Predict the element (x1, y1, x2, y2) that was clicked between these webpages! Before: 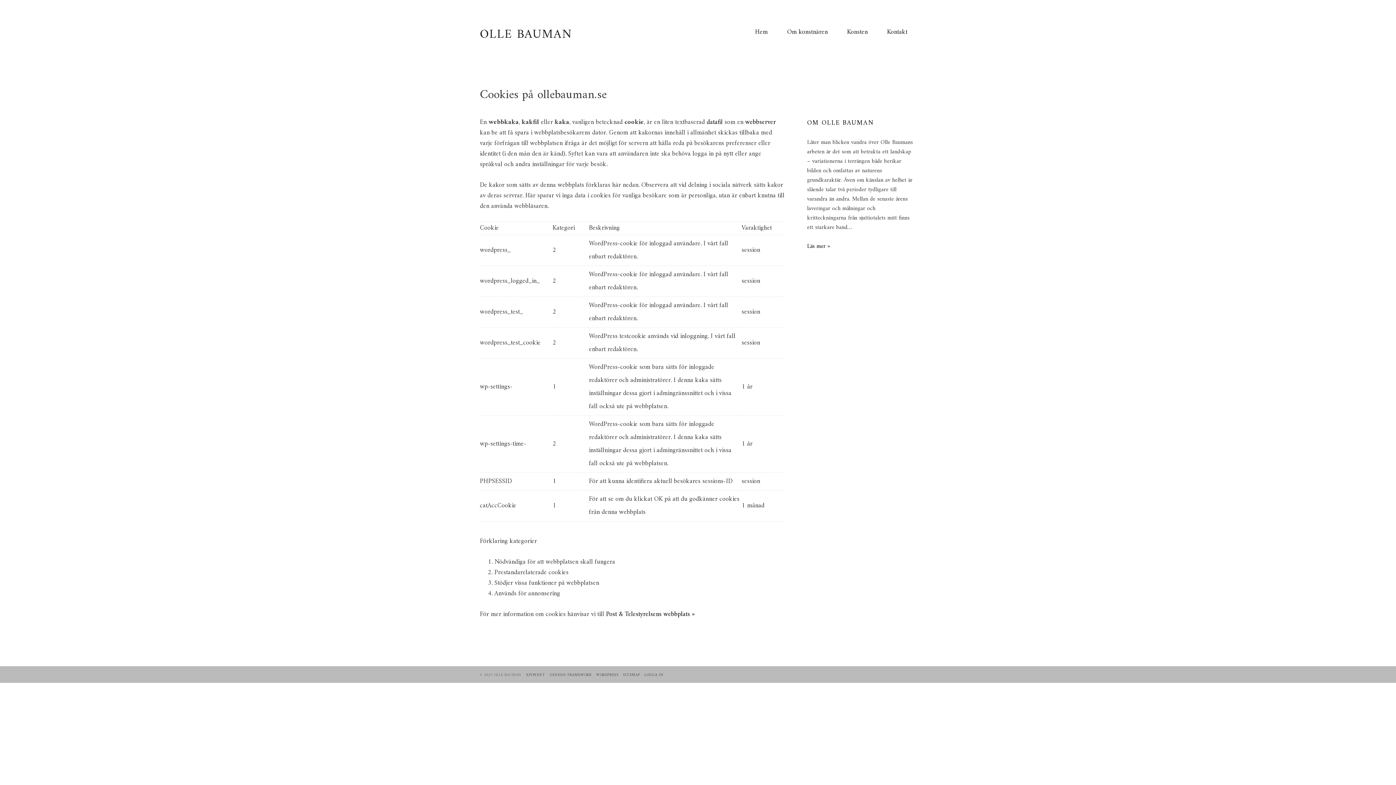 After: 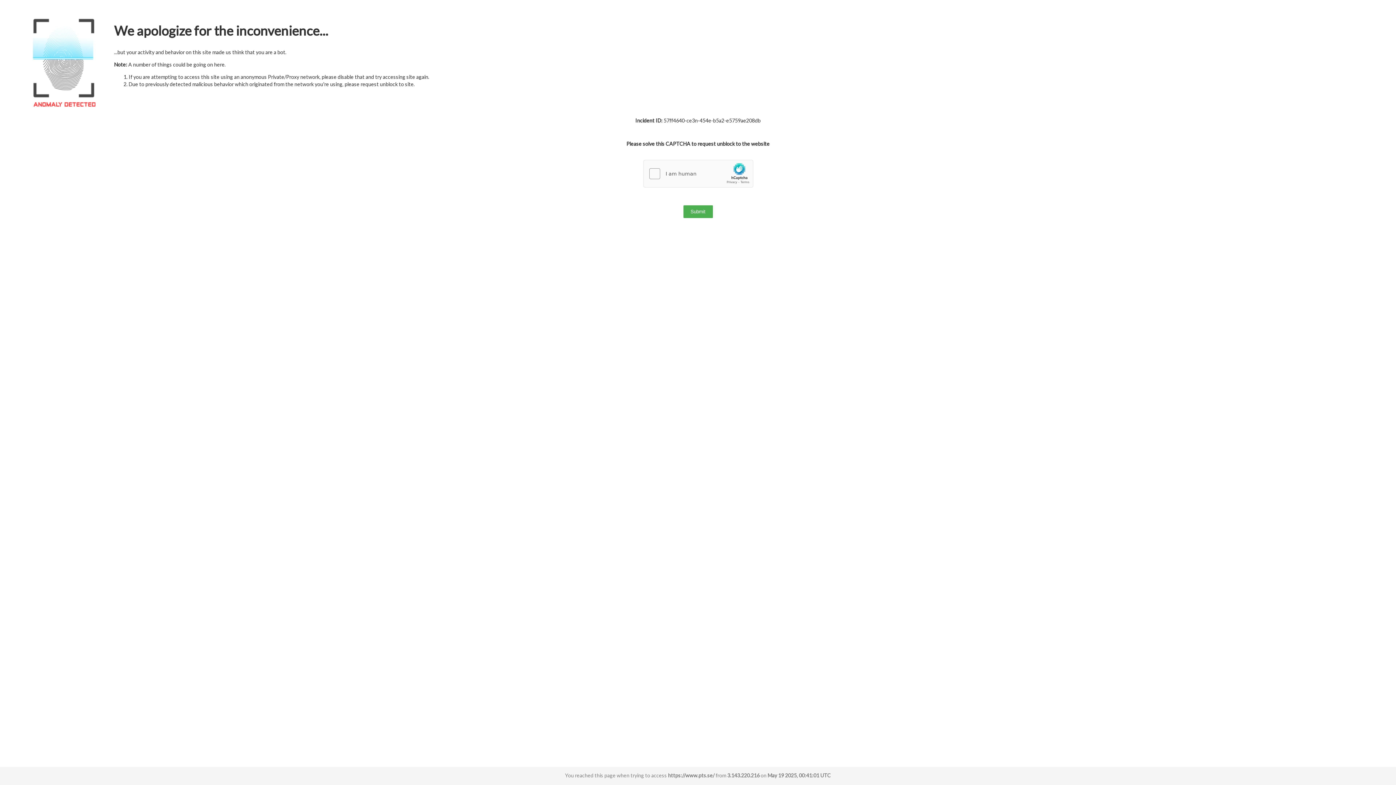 Action: label: Post & Telestyrelsens webbplats » bbox: (606, 609, 694, 620)